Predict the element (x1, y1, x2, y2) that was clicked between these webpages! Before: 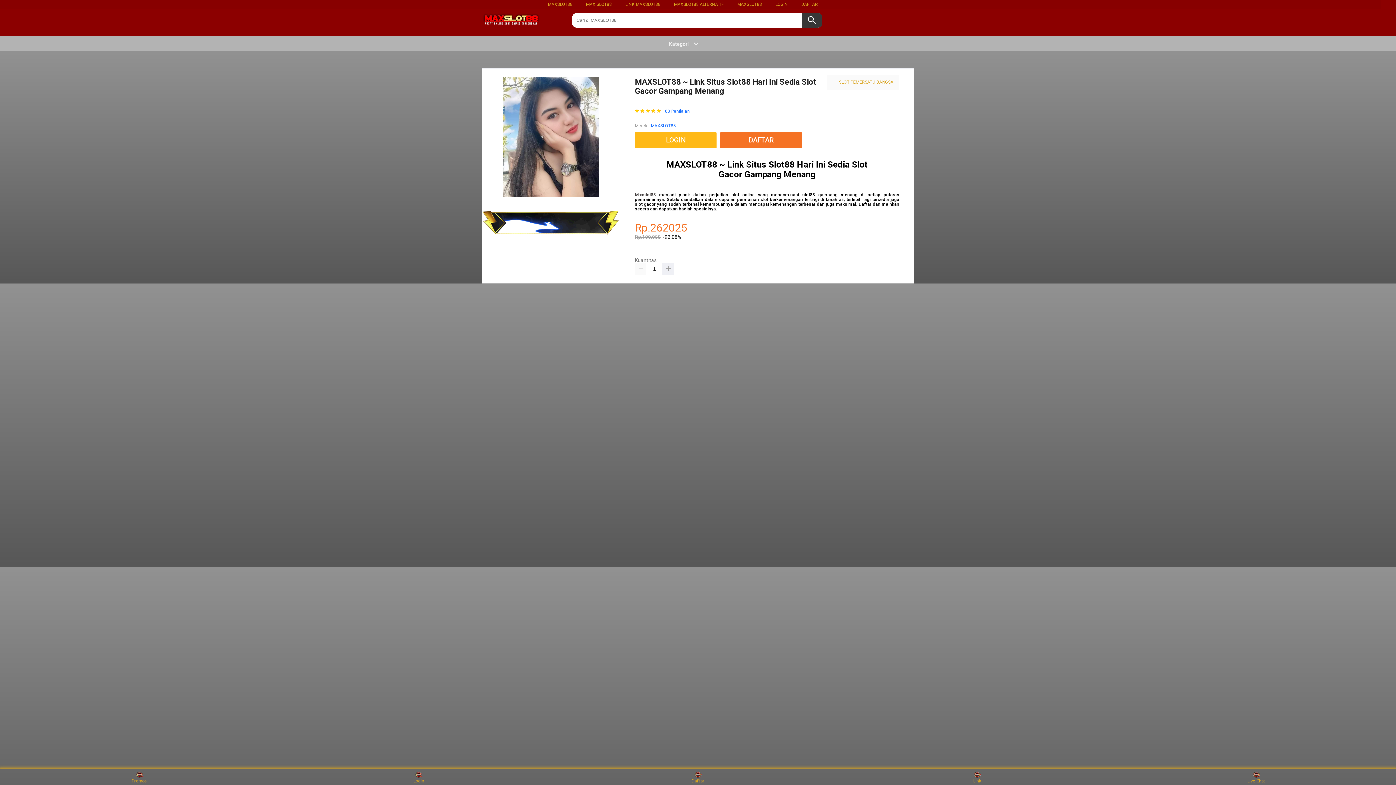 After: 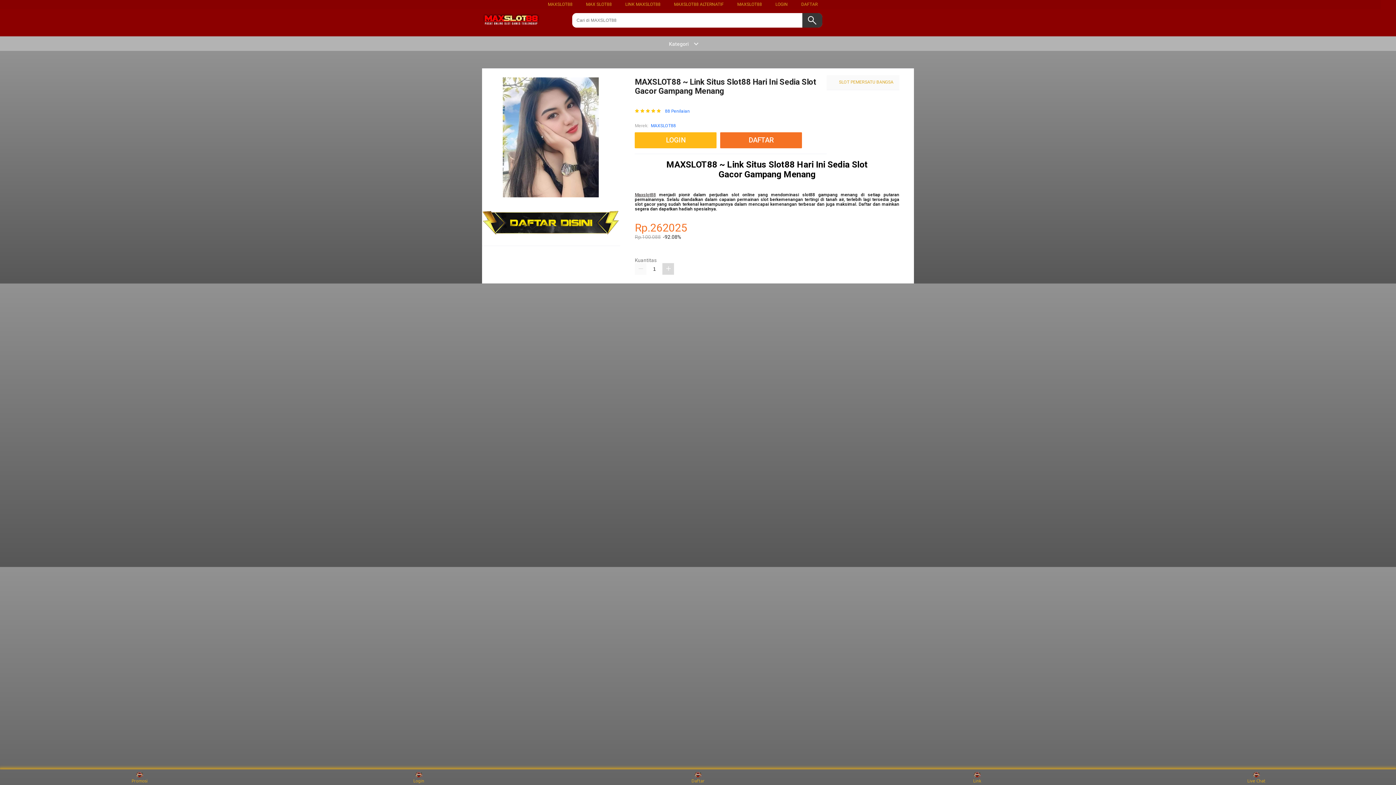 Action: bbox: (662, 263, 674, 274)